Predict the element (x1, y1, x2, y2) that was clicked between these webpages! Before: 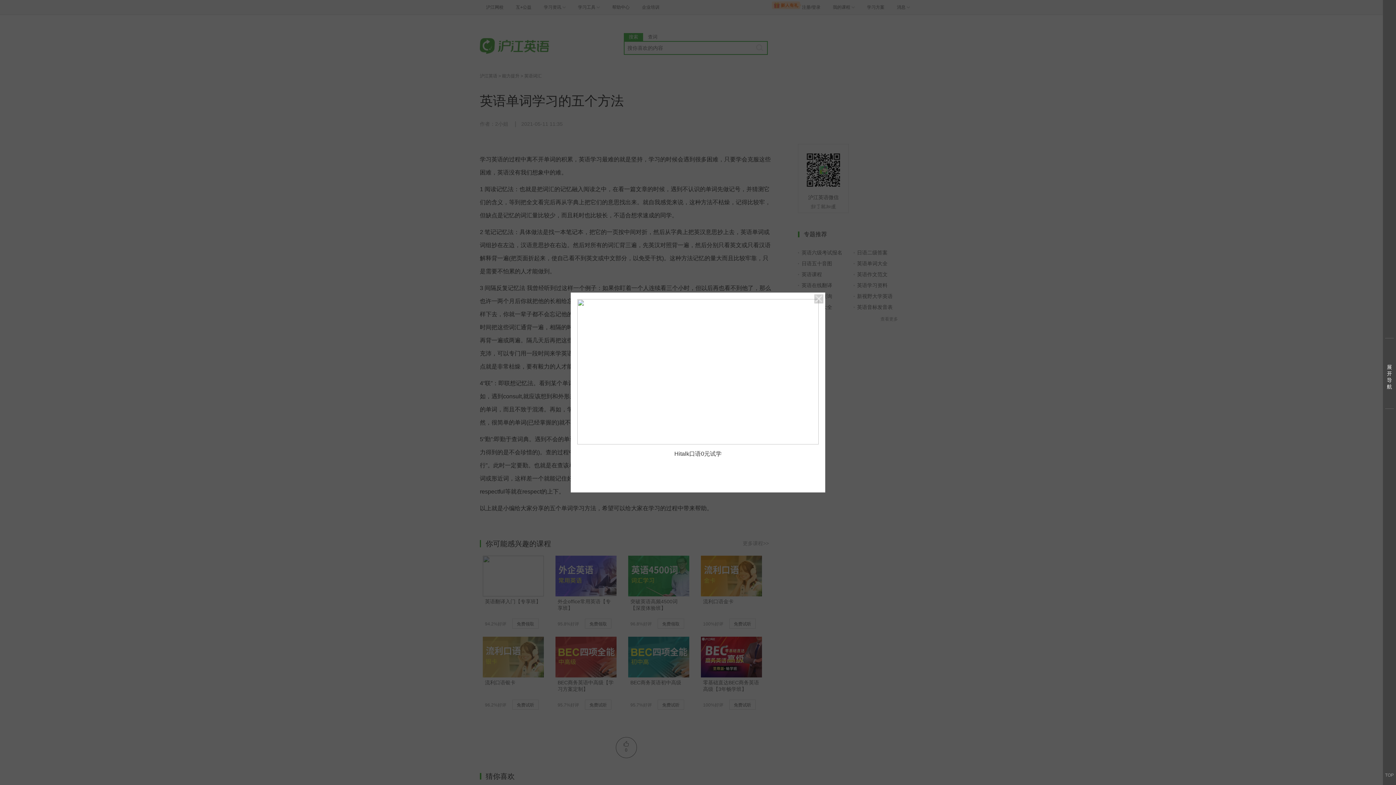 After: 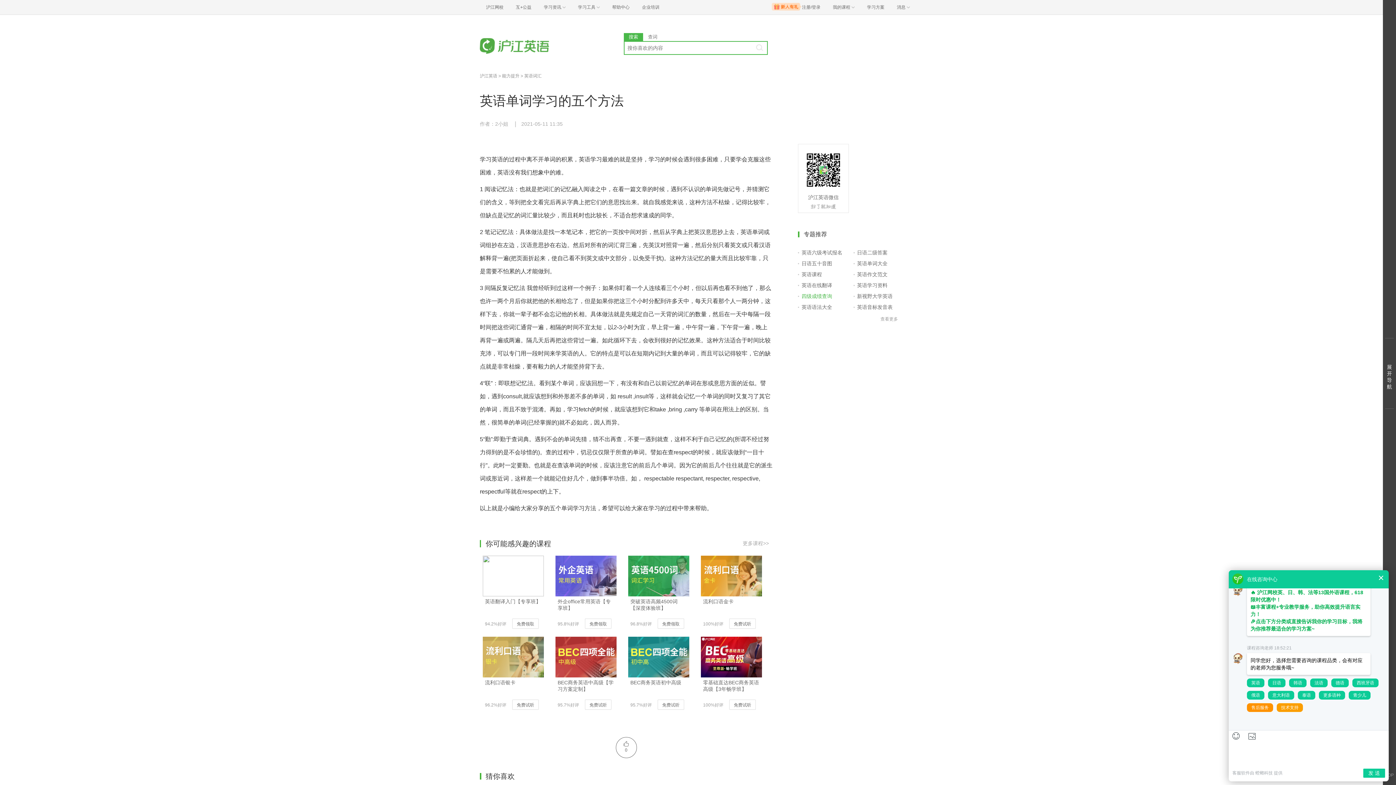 Action: bbox: (814, 294, 823, 303)